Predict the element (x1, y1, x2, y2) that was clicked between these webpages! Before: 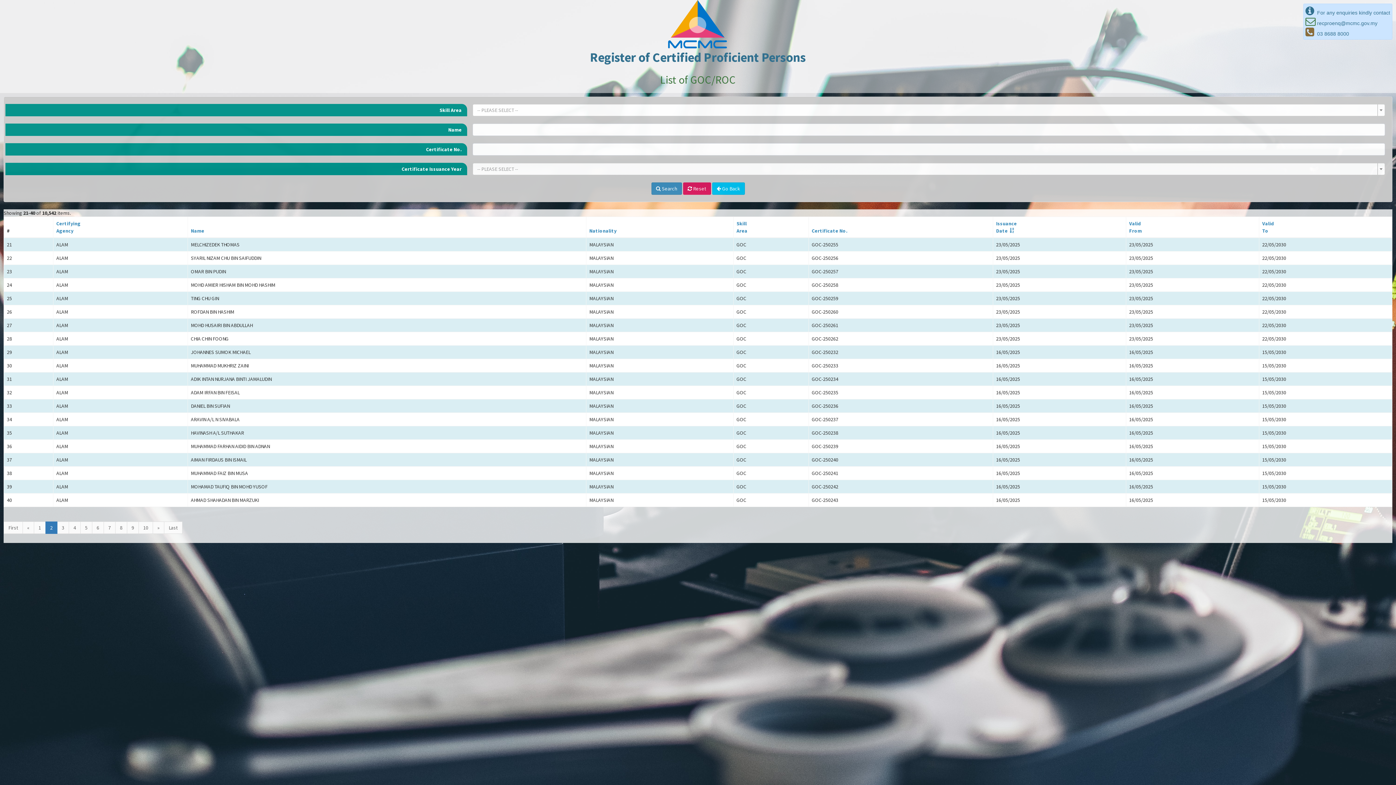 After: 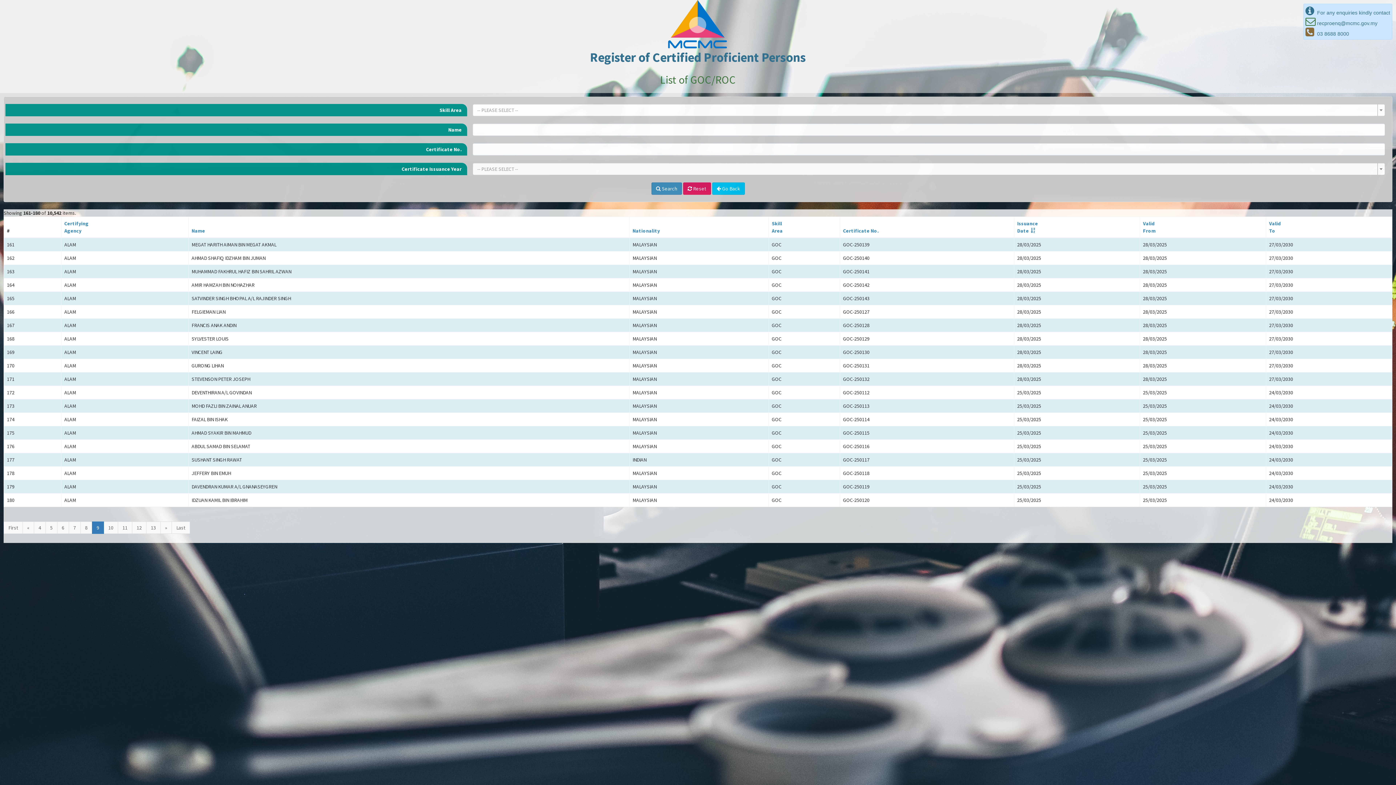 Action: bbox: (126, 521, 138, 534) label: 9